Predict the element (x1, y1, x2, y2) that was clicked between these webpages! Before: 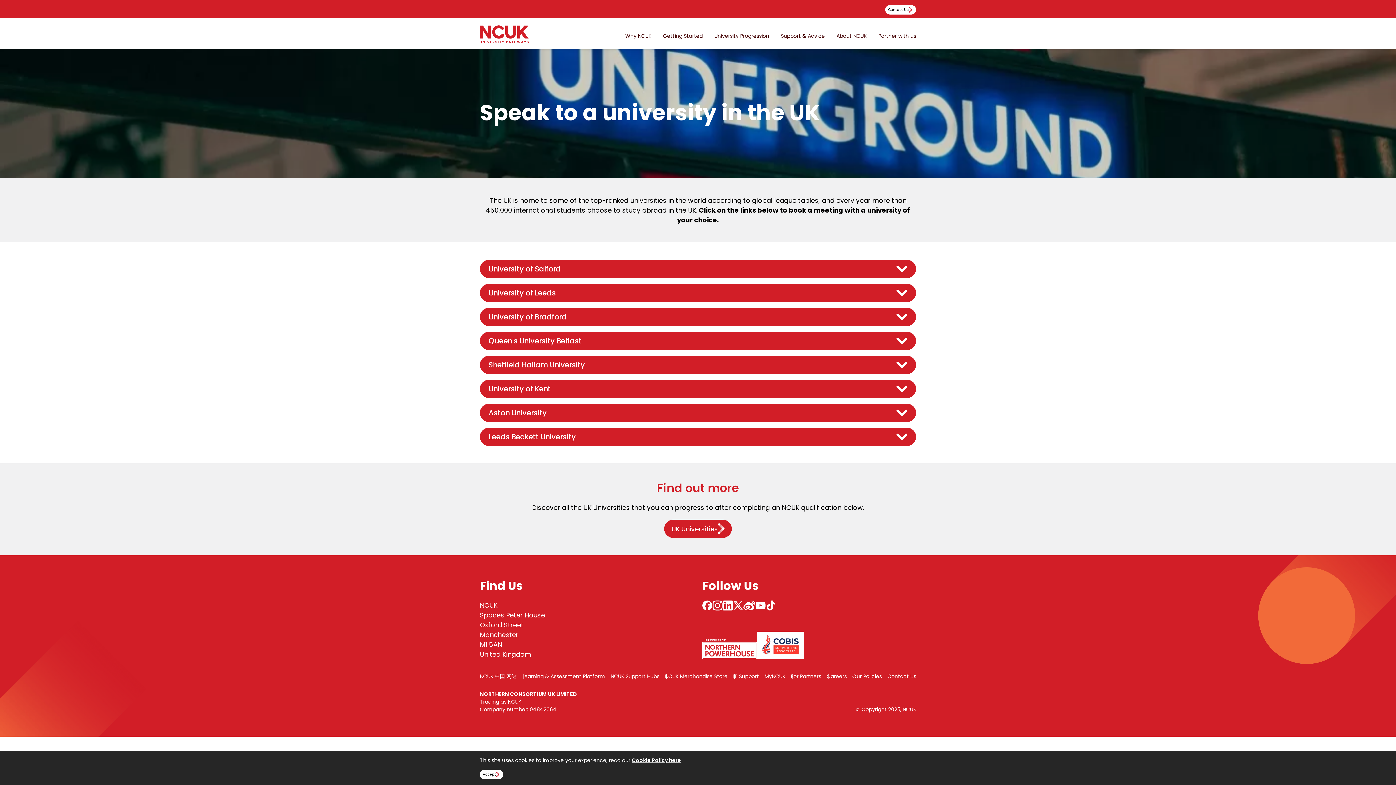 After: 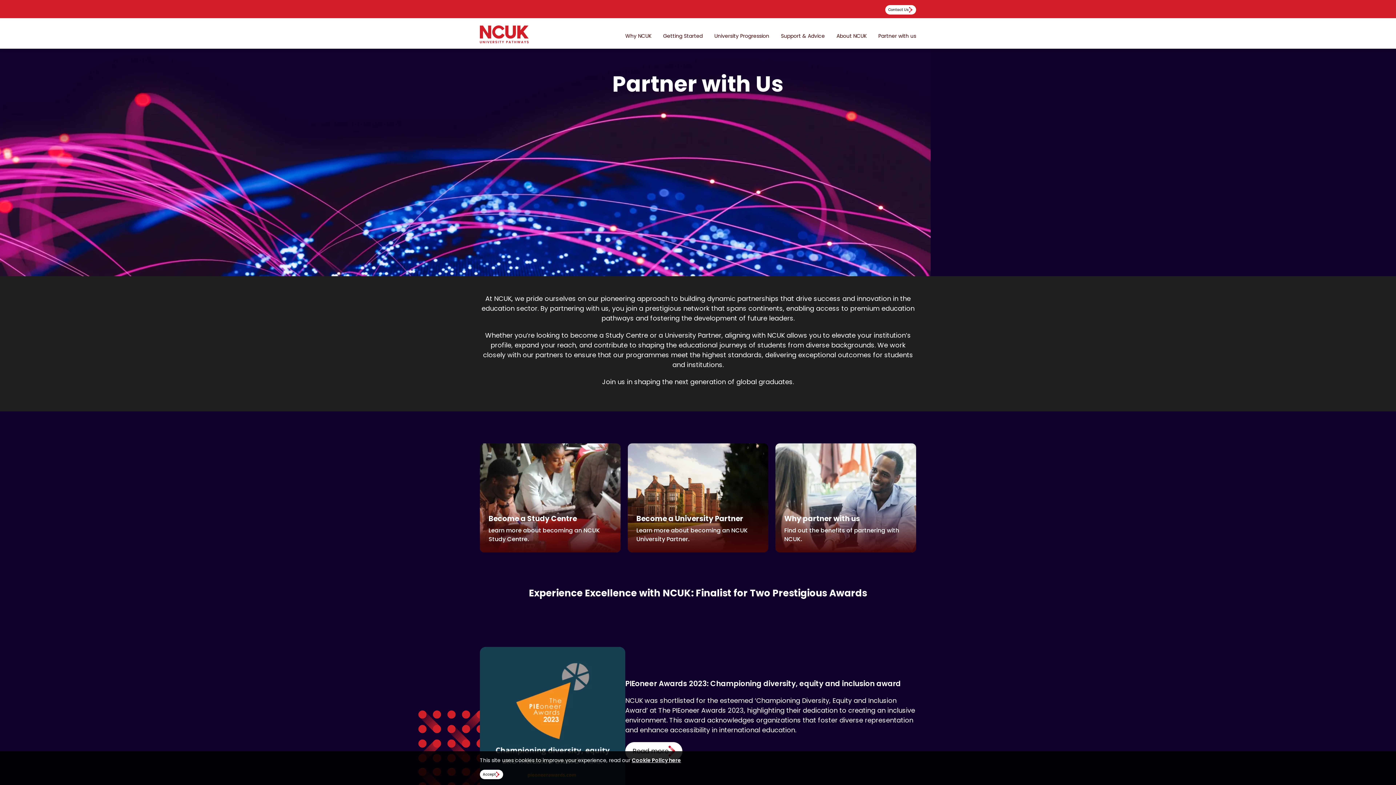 Action: label: For Partners bbox: (791, 673, 821, 680)